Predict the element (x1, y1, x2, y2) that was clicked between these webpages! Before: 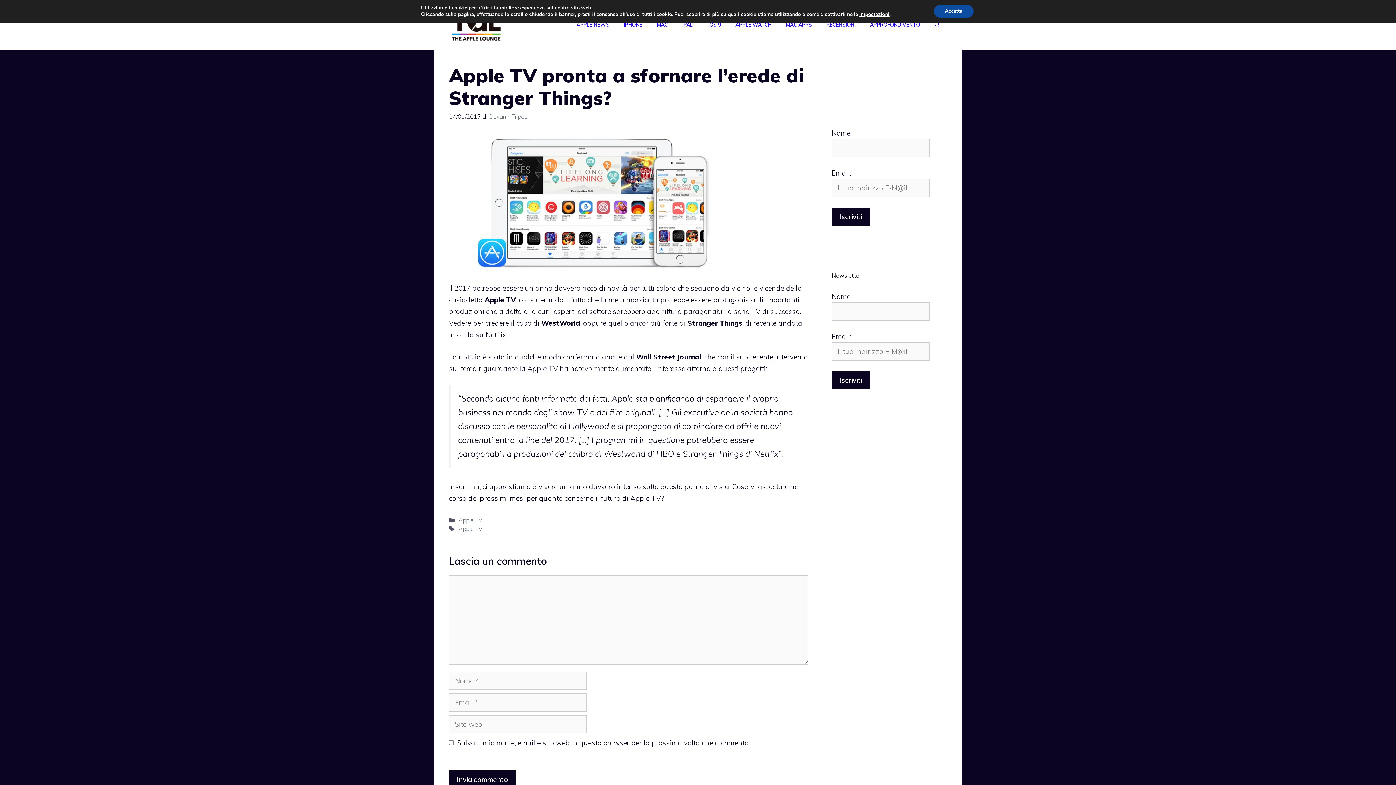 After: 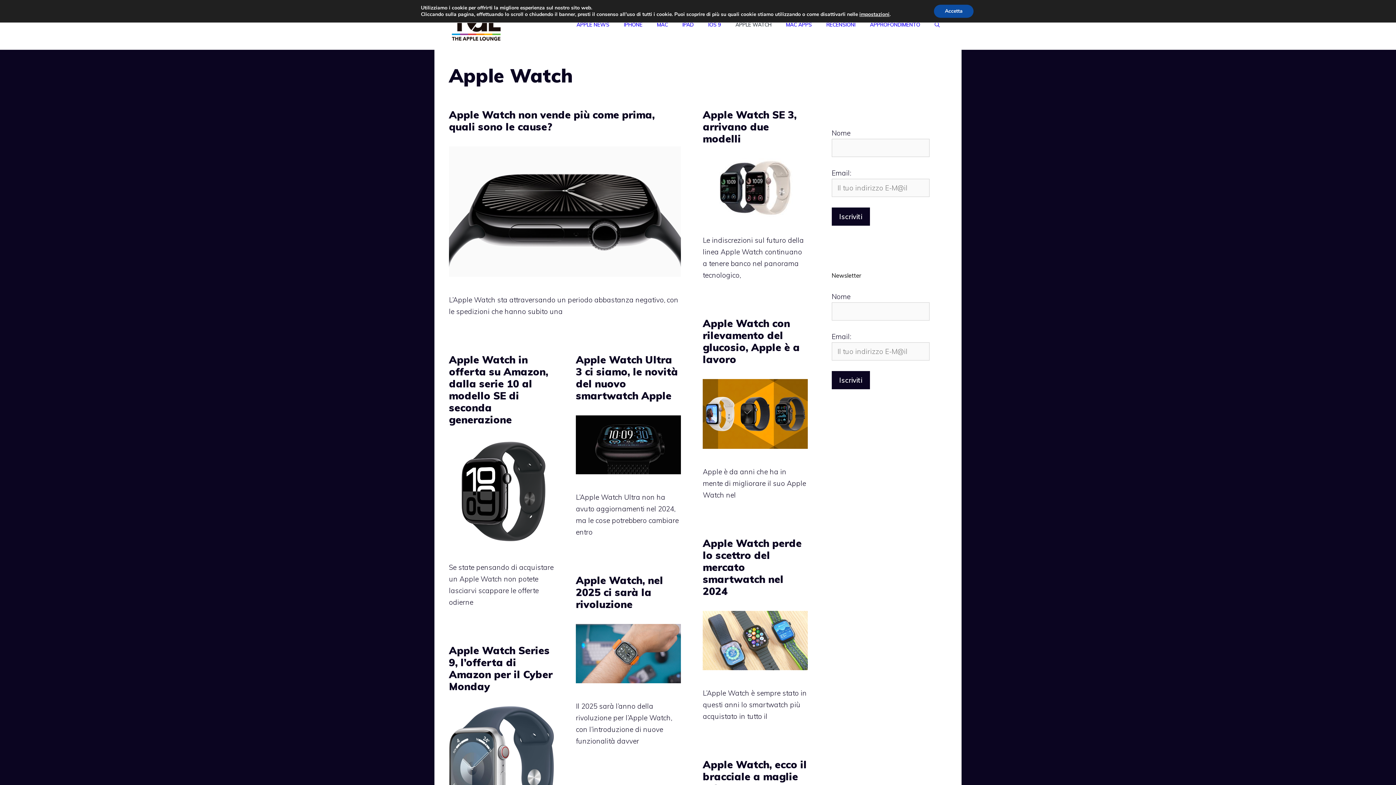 Action: label: APPLE WATCH bbox: (728, 13, 778, 35)